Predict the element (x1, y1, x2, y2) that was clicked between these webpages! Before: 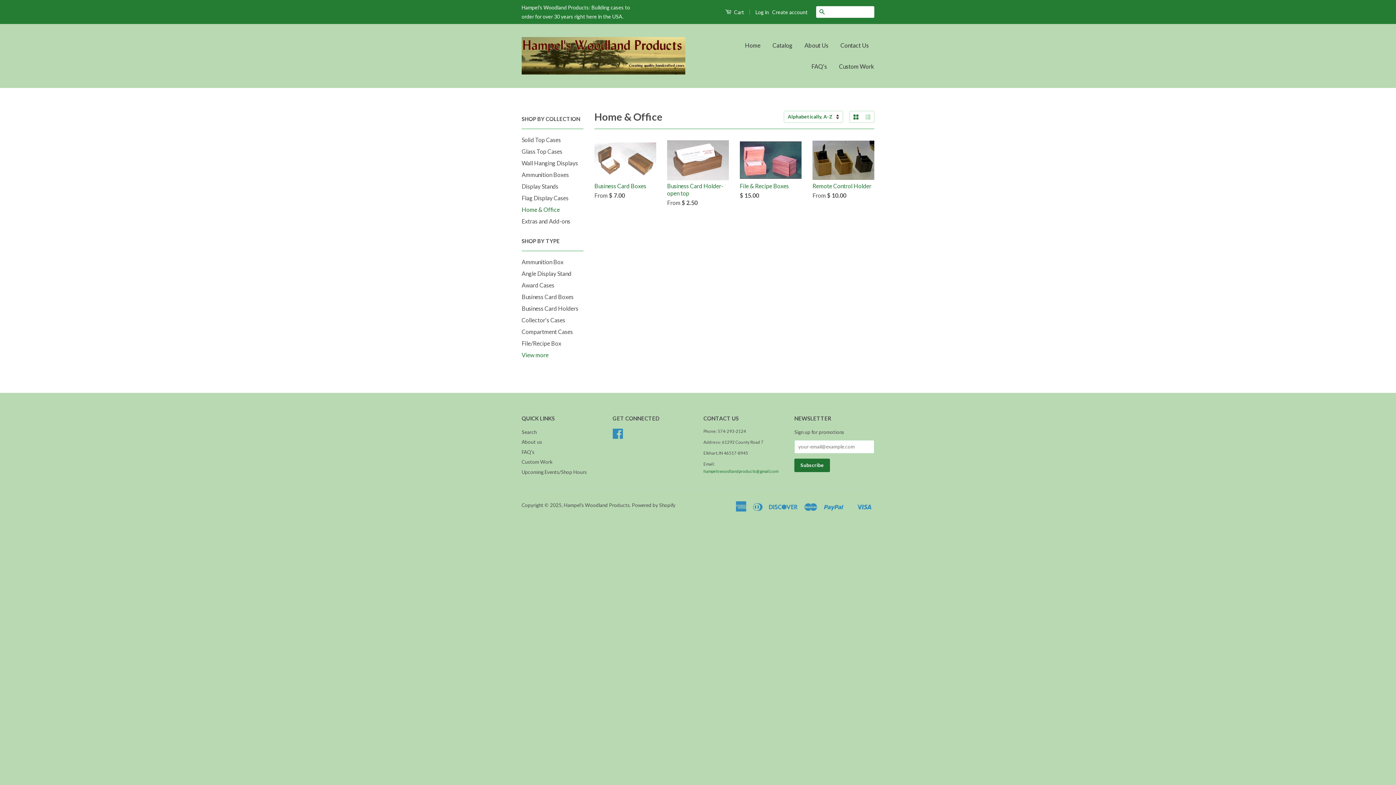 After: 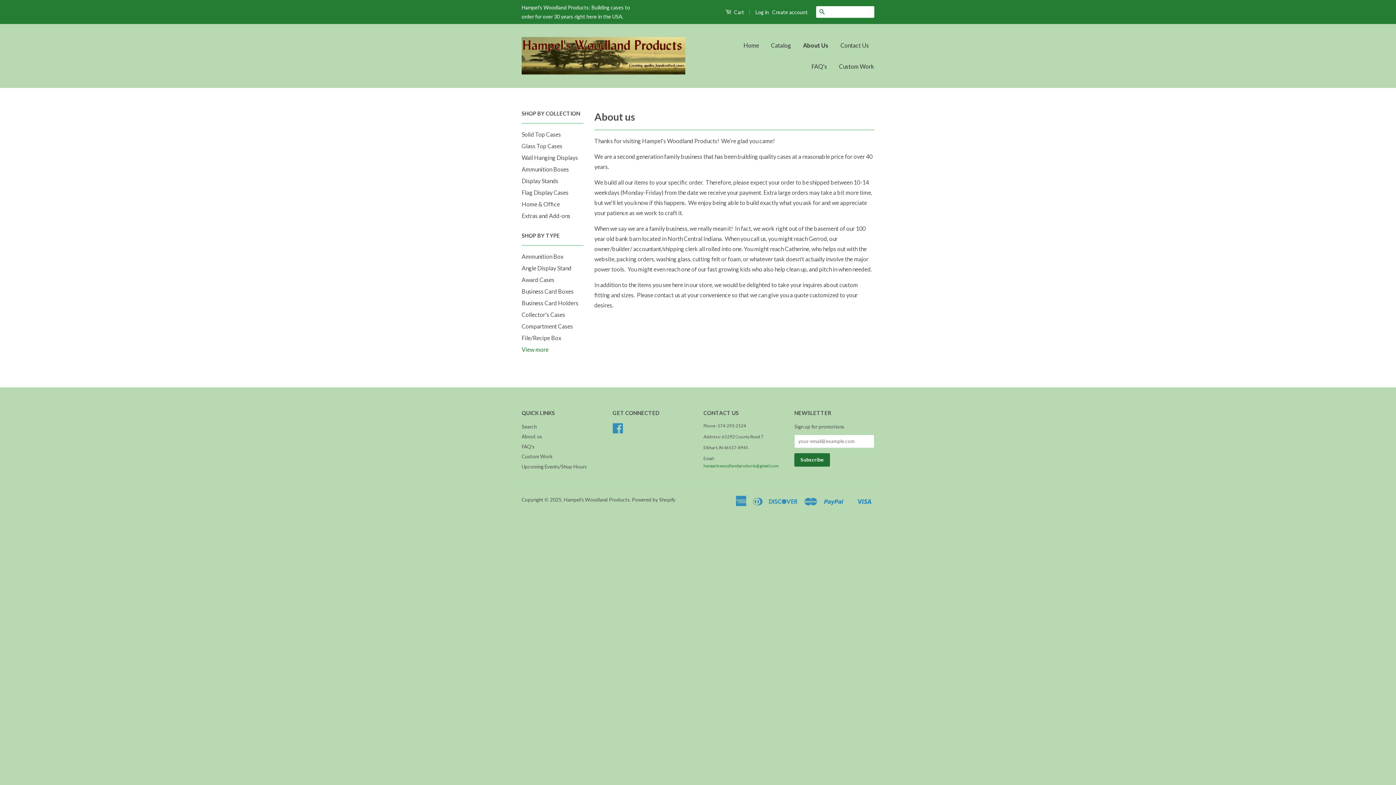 Action: label: About us bbox: (521, 439, 542, 445)